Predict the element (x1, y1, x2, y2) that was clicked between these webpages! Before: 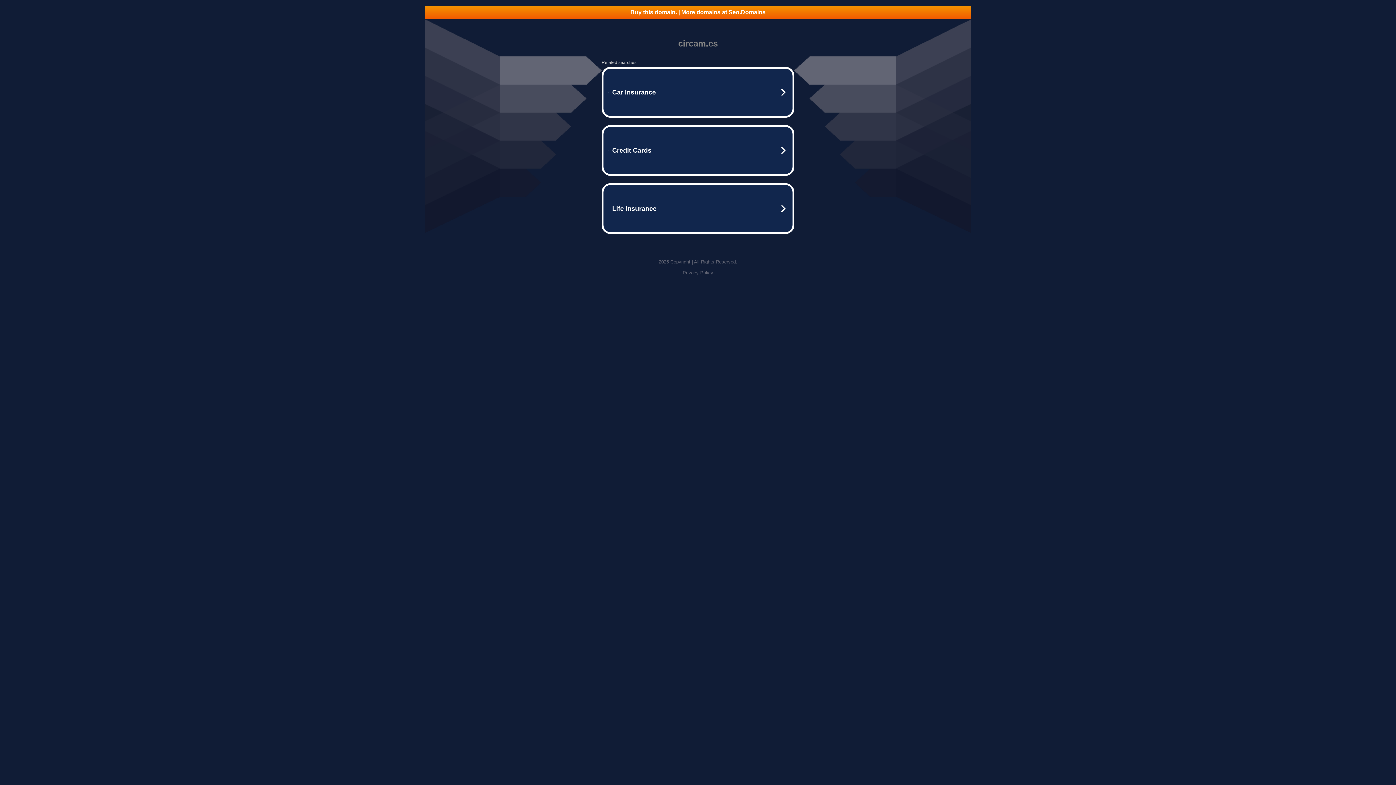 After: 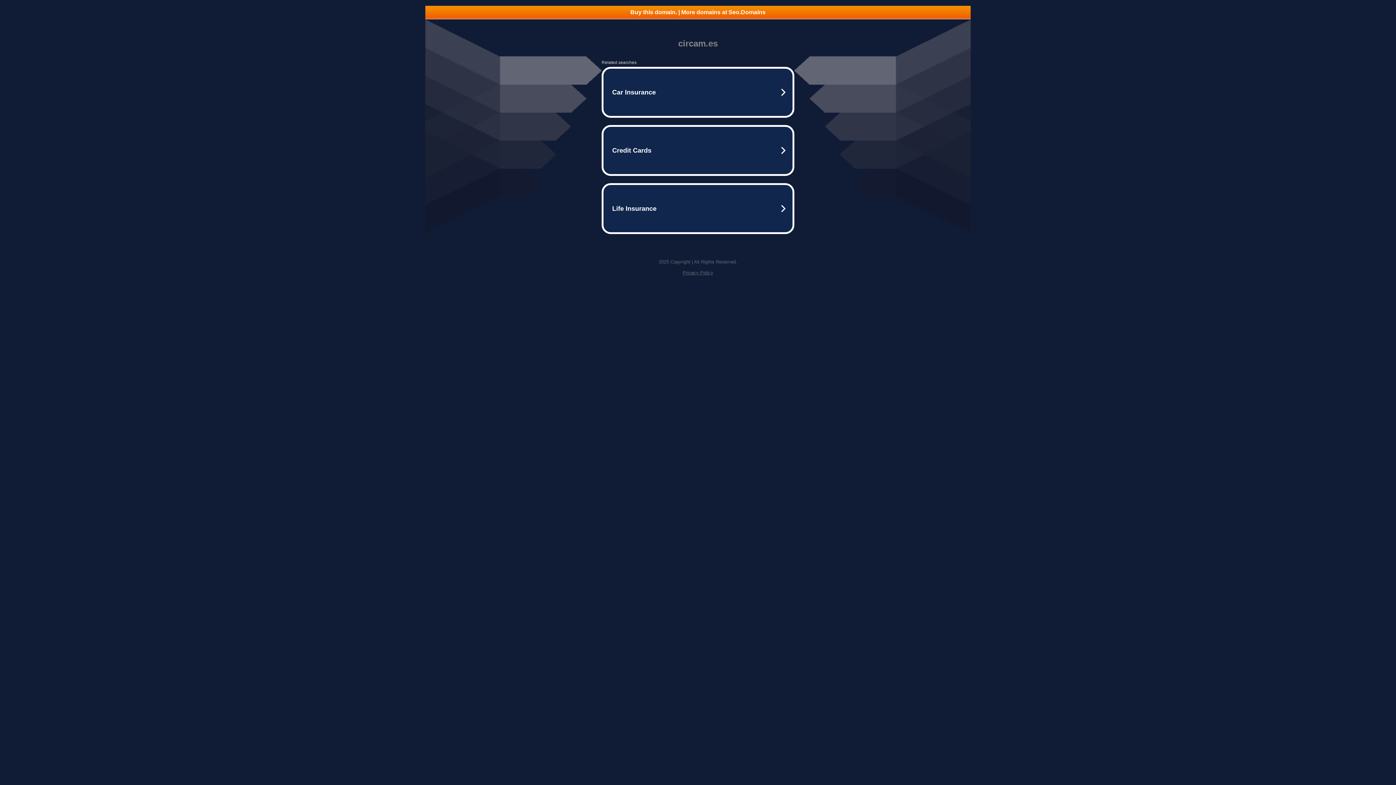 Action: bbox: (425, 5, 970, 18) label: Buy this domain. | More domains at Seo.Domains